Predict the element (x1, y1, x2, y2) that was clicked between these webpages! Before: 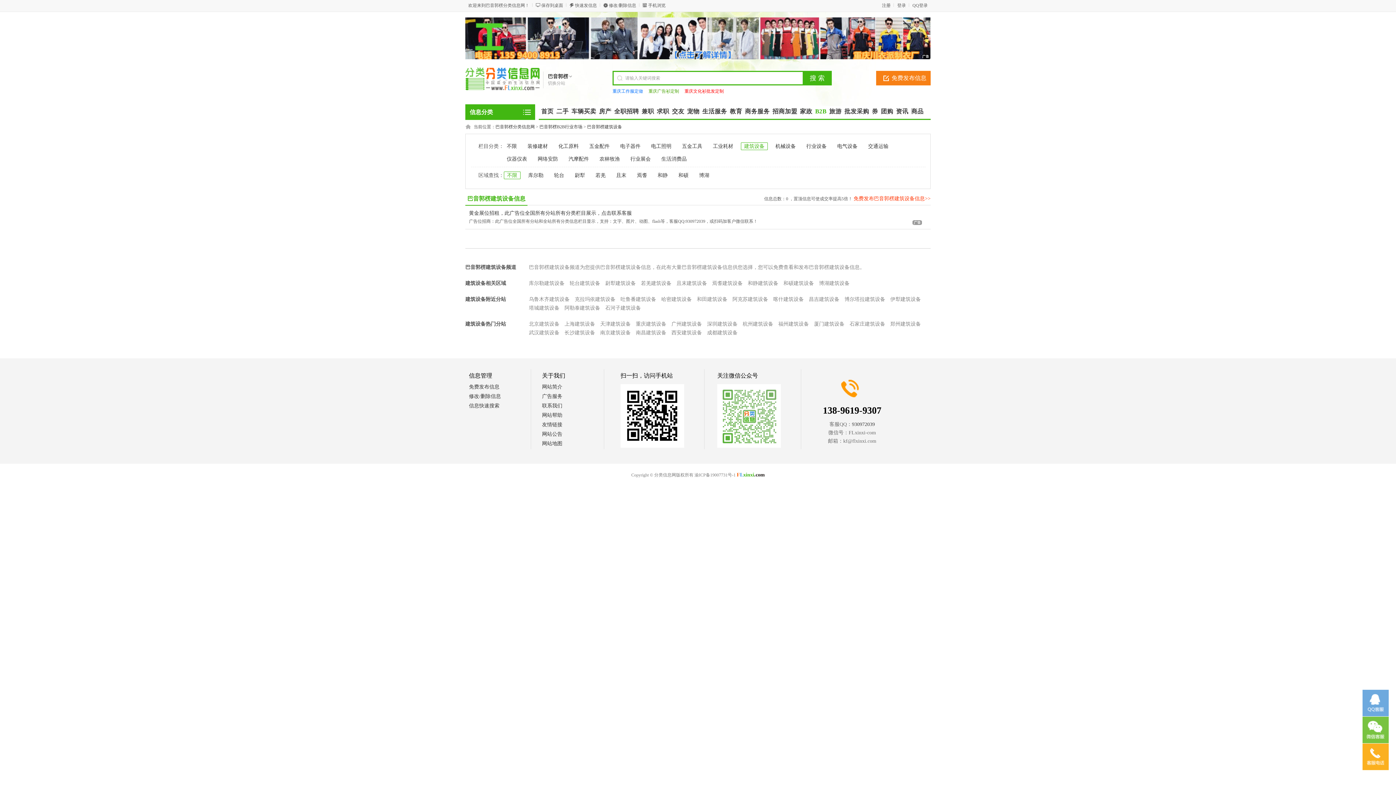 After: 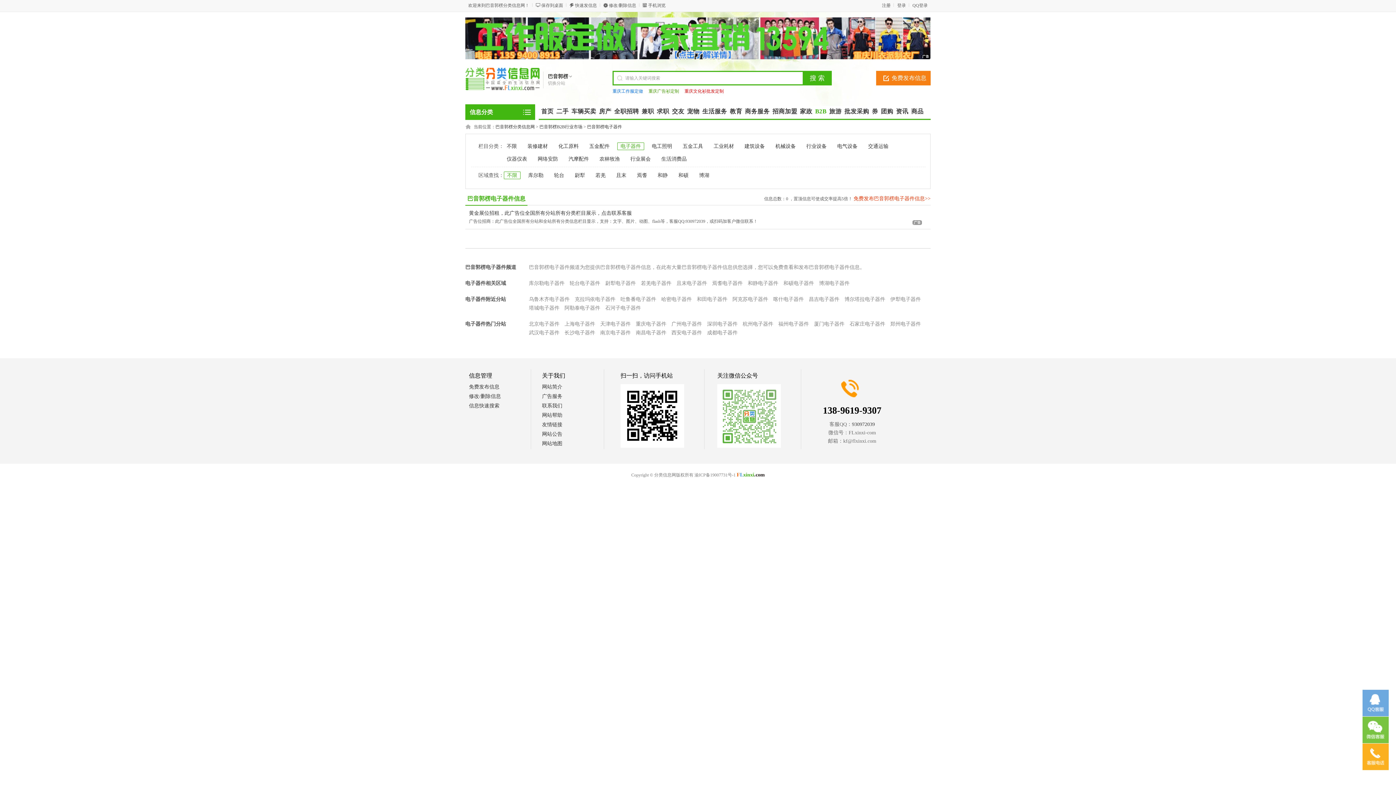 Action: bbox: (617, 142, 643, 149) label: 电子器件